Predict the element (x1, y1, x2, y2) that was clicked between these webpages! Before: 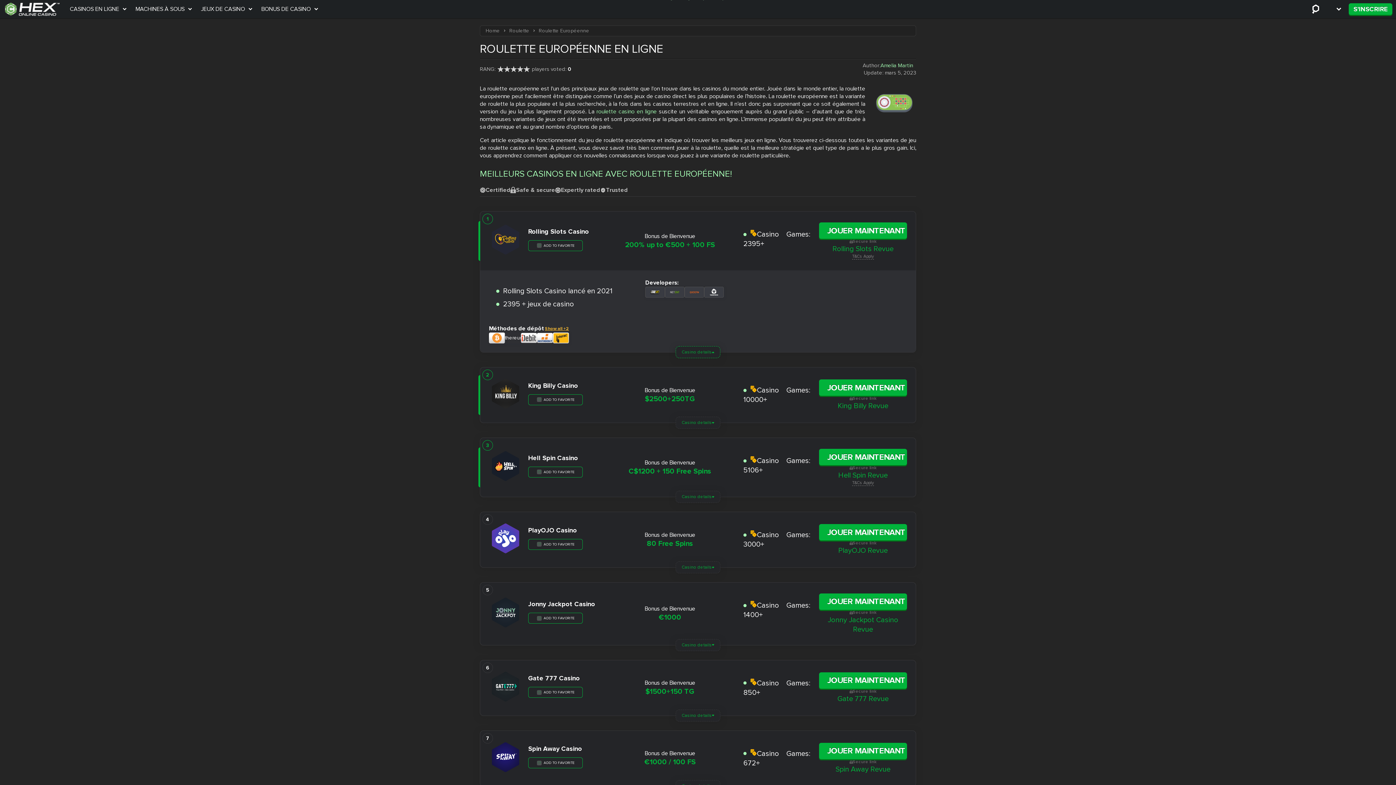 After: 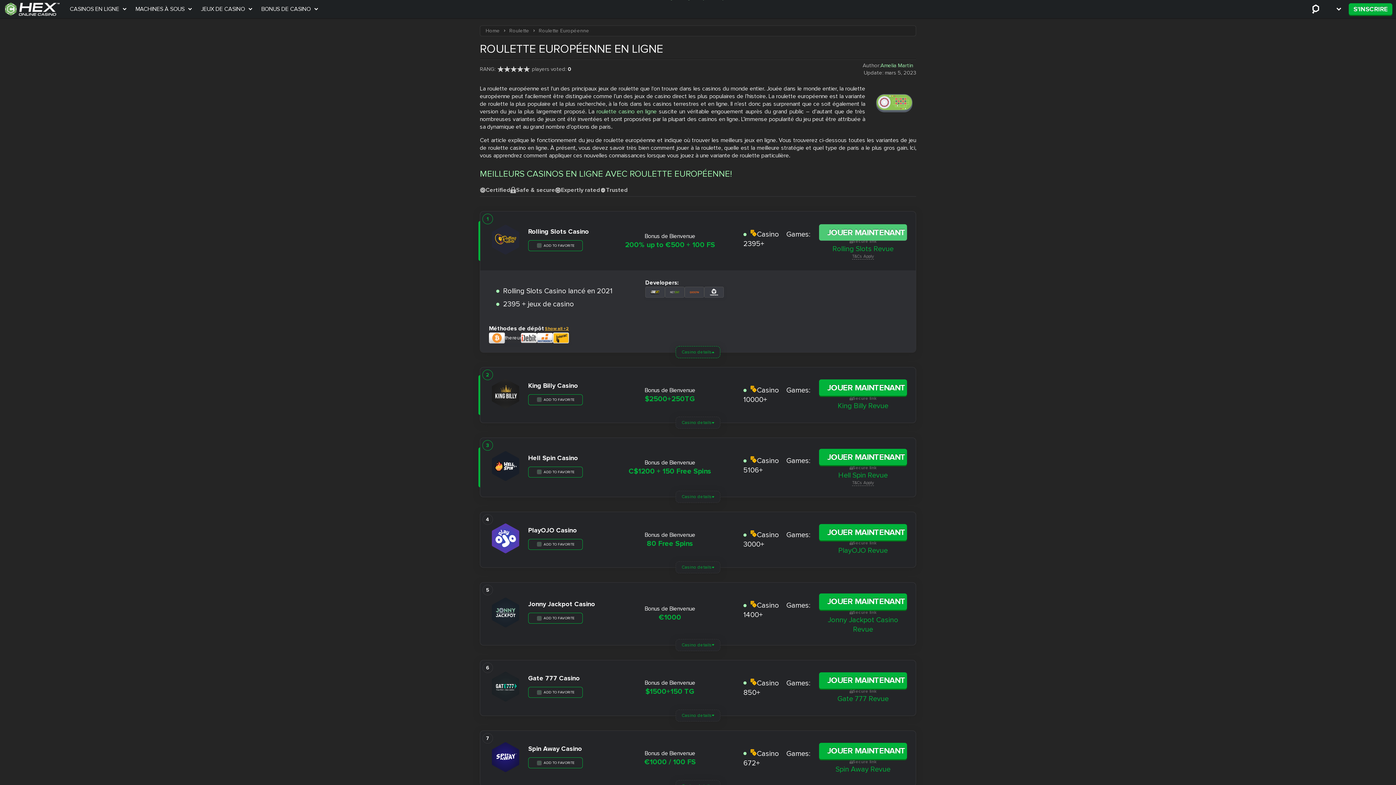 Action: bbox: (819, 222, 907, 238) label: Rolling Slots link